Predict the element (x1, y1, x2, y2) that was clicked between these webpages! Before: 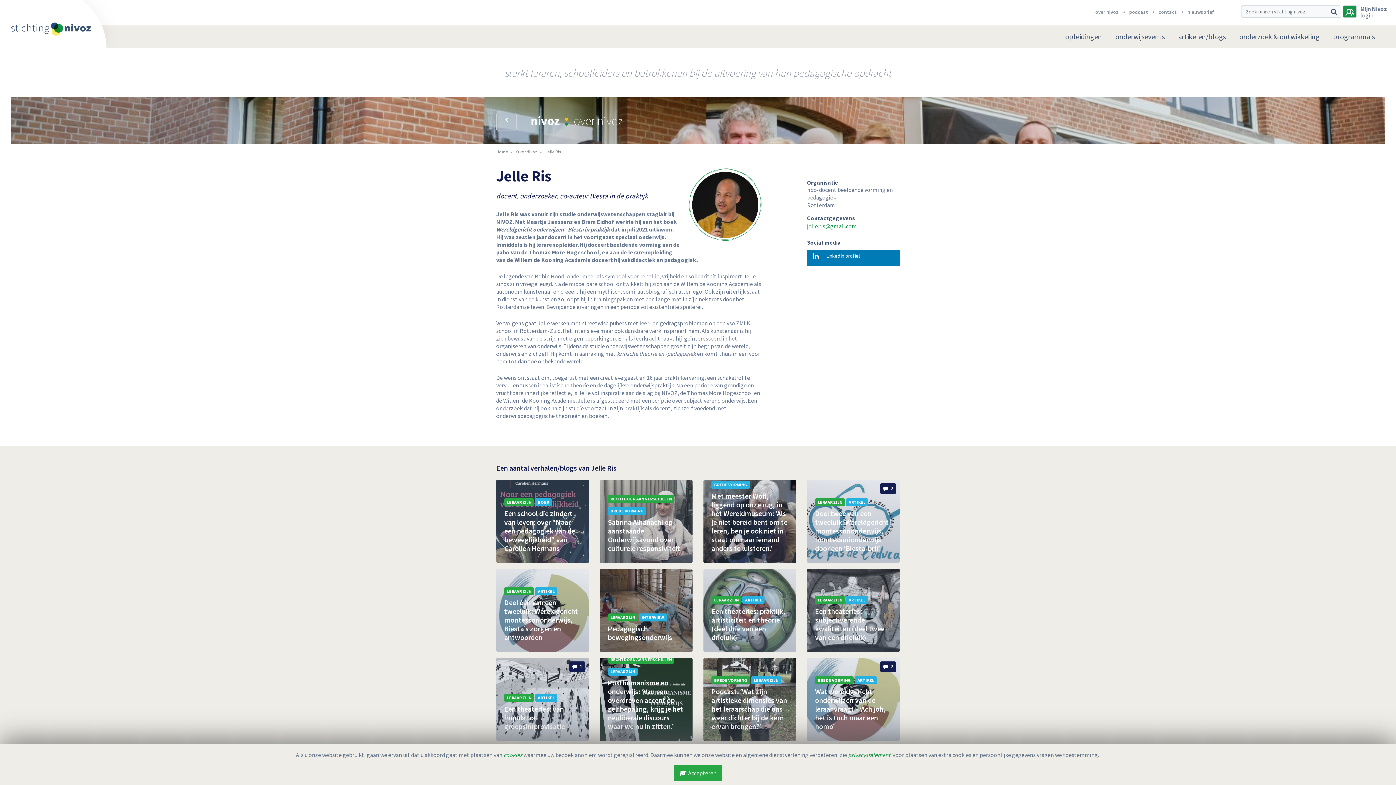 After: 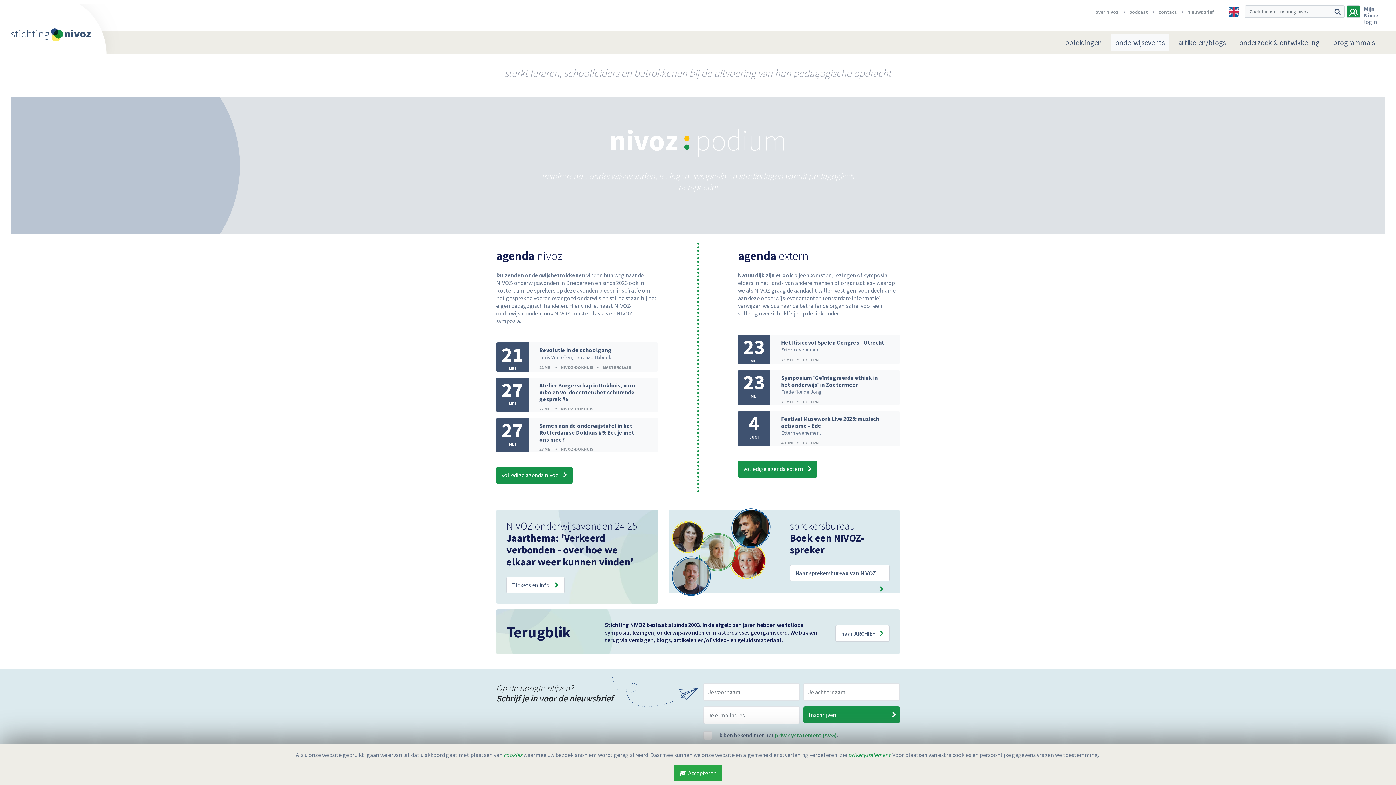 Action: bbox: (1111, 28, 1169, 45) label: onderwijsevents